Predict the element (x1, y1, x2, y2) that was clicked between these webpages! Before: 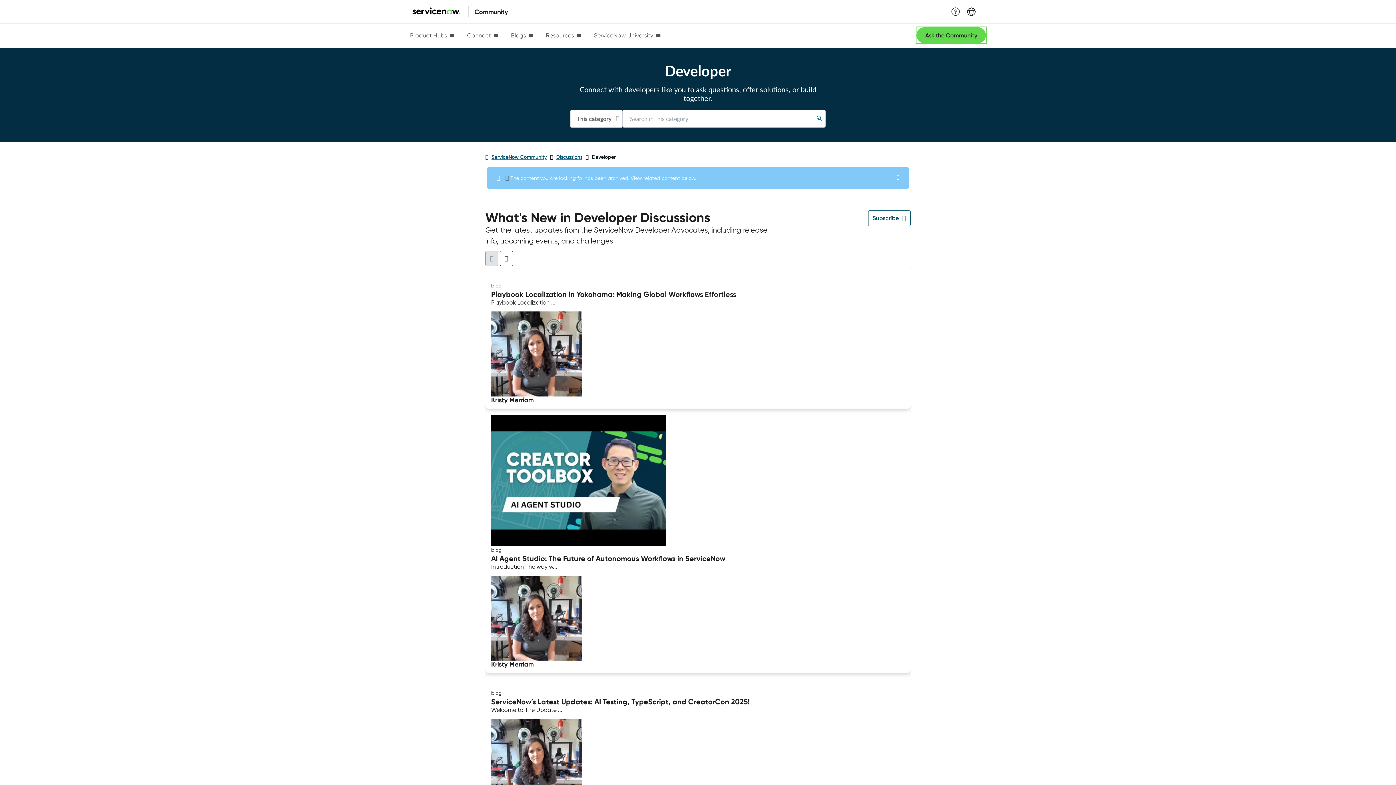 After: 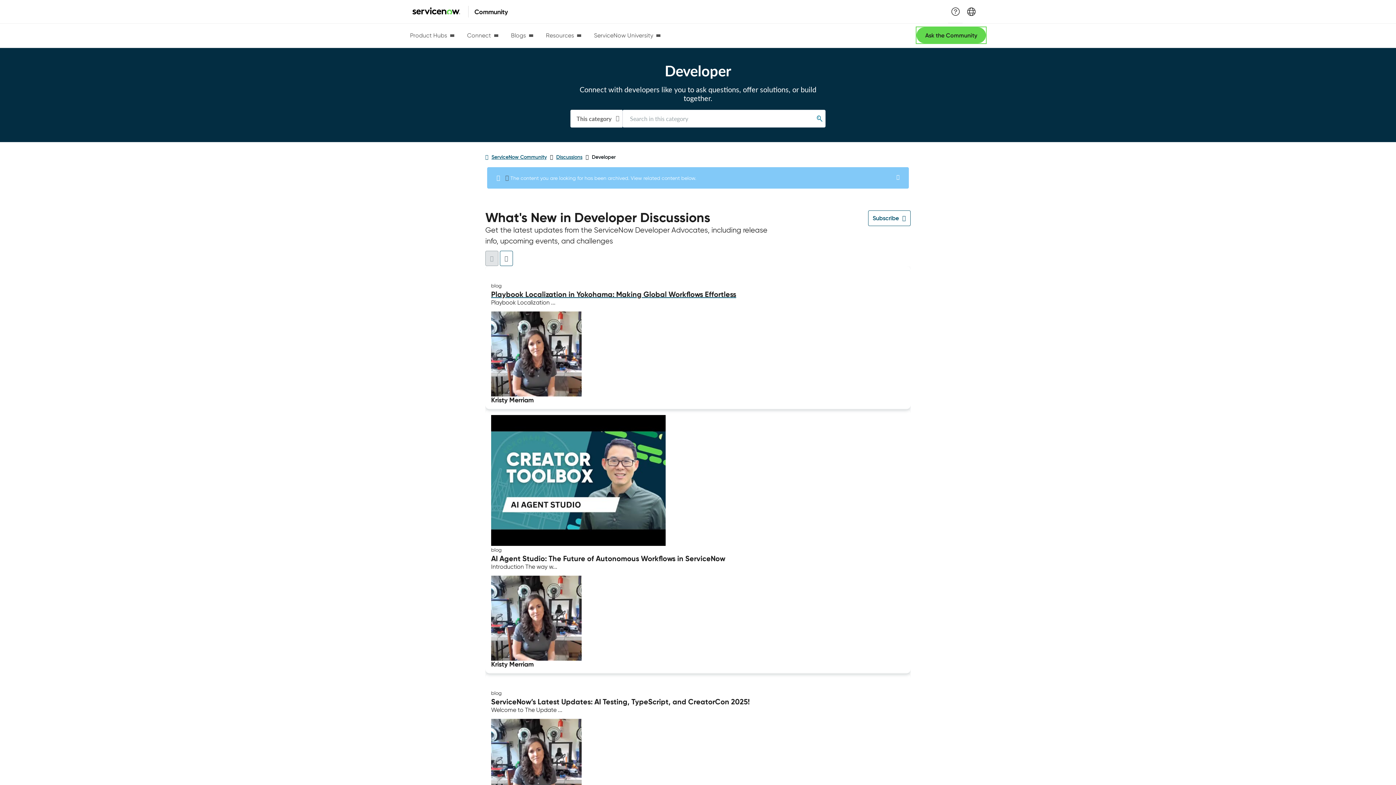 Action: bbox: (491, 290, 905, 298) label: Playbook Localization in Yokohama: Making Global Workflows Effortless